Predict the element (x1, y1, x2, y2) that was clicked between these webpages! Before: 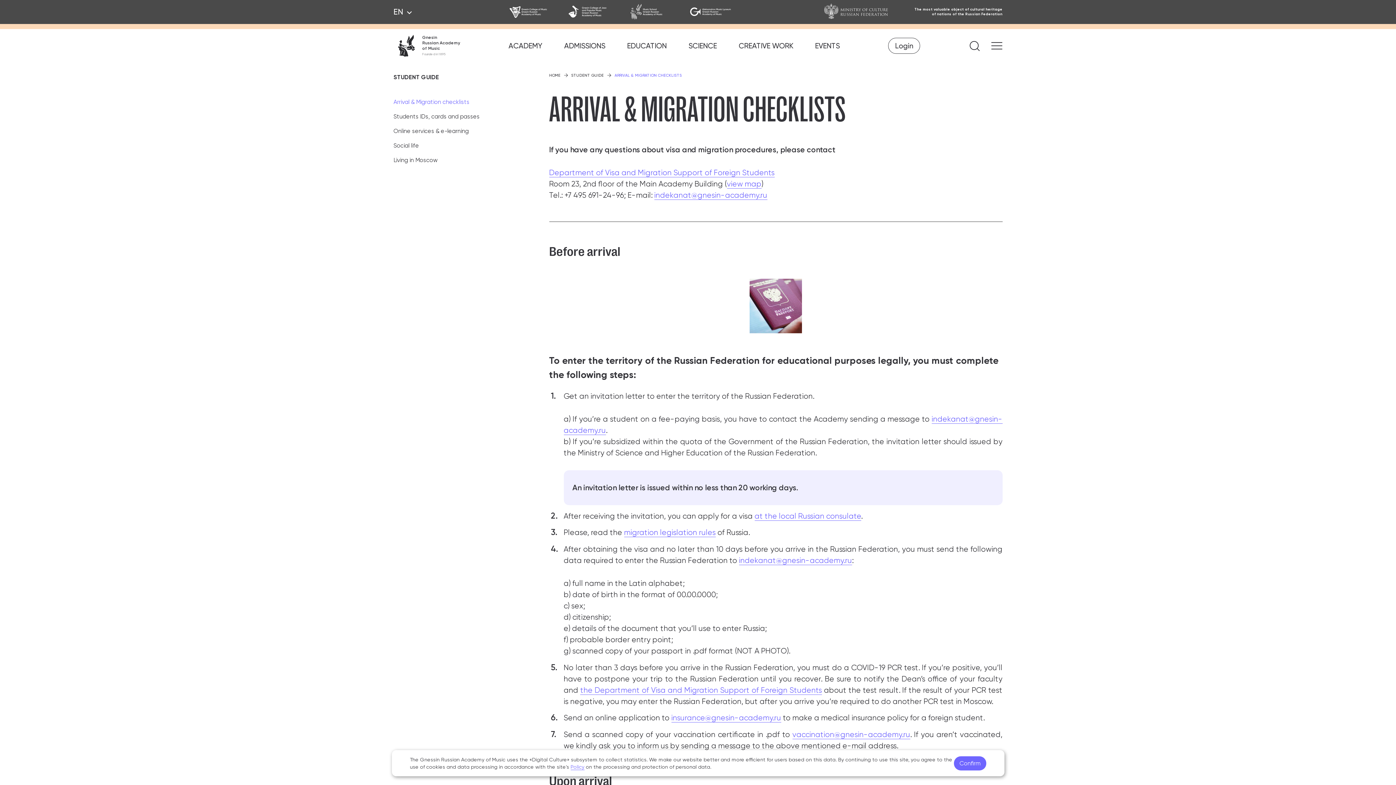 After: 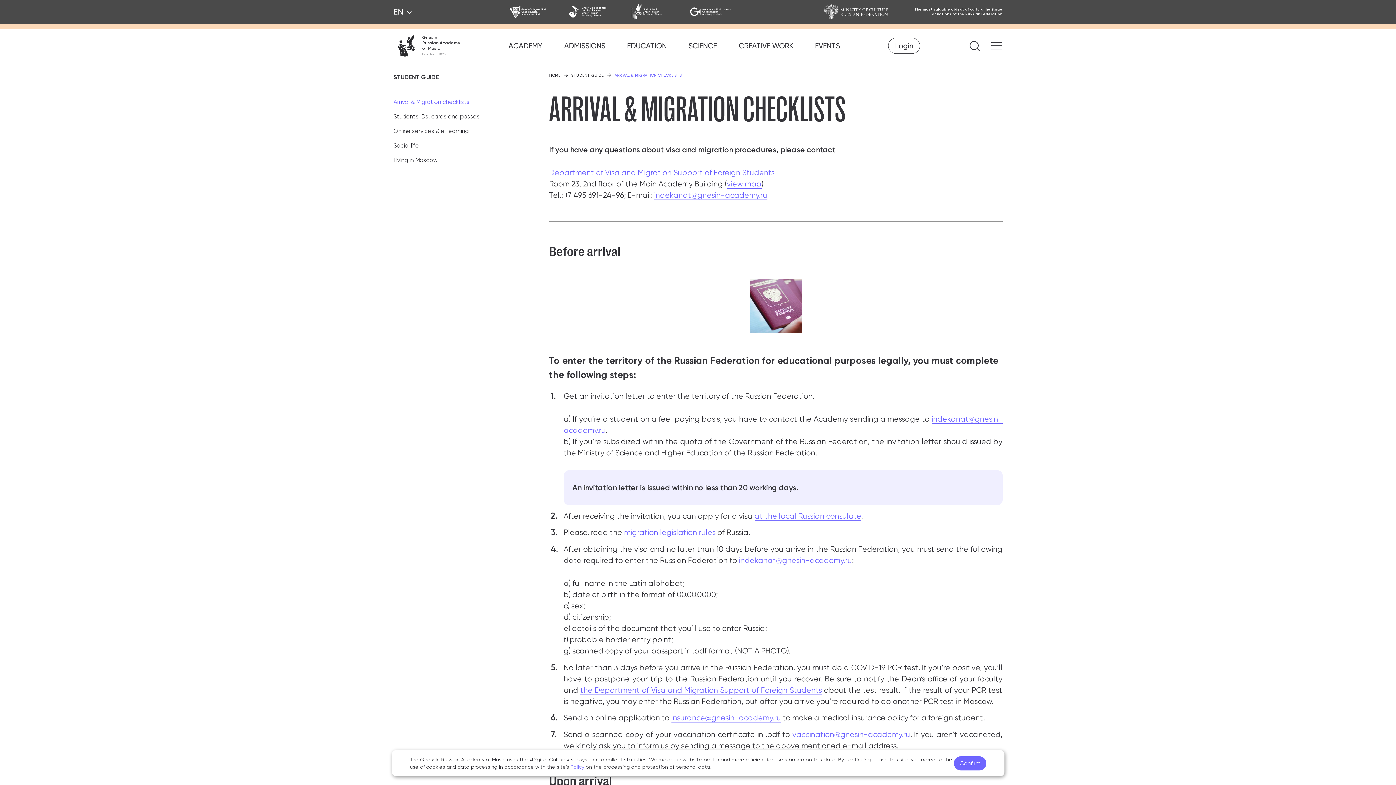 Action: bbox: (824, 3, 914, 20)